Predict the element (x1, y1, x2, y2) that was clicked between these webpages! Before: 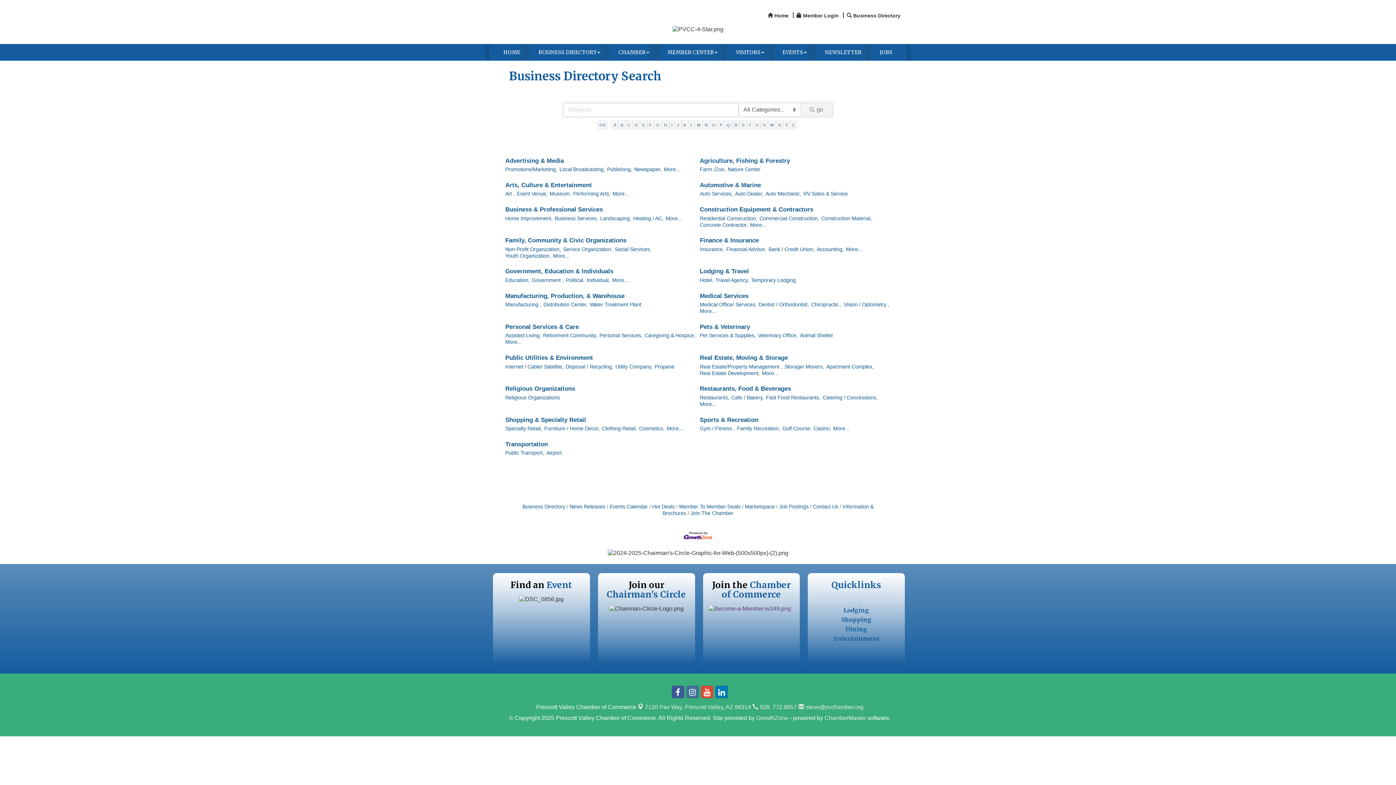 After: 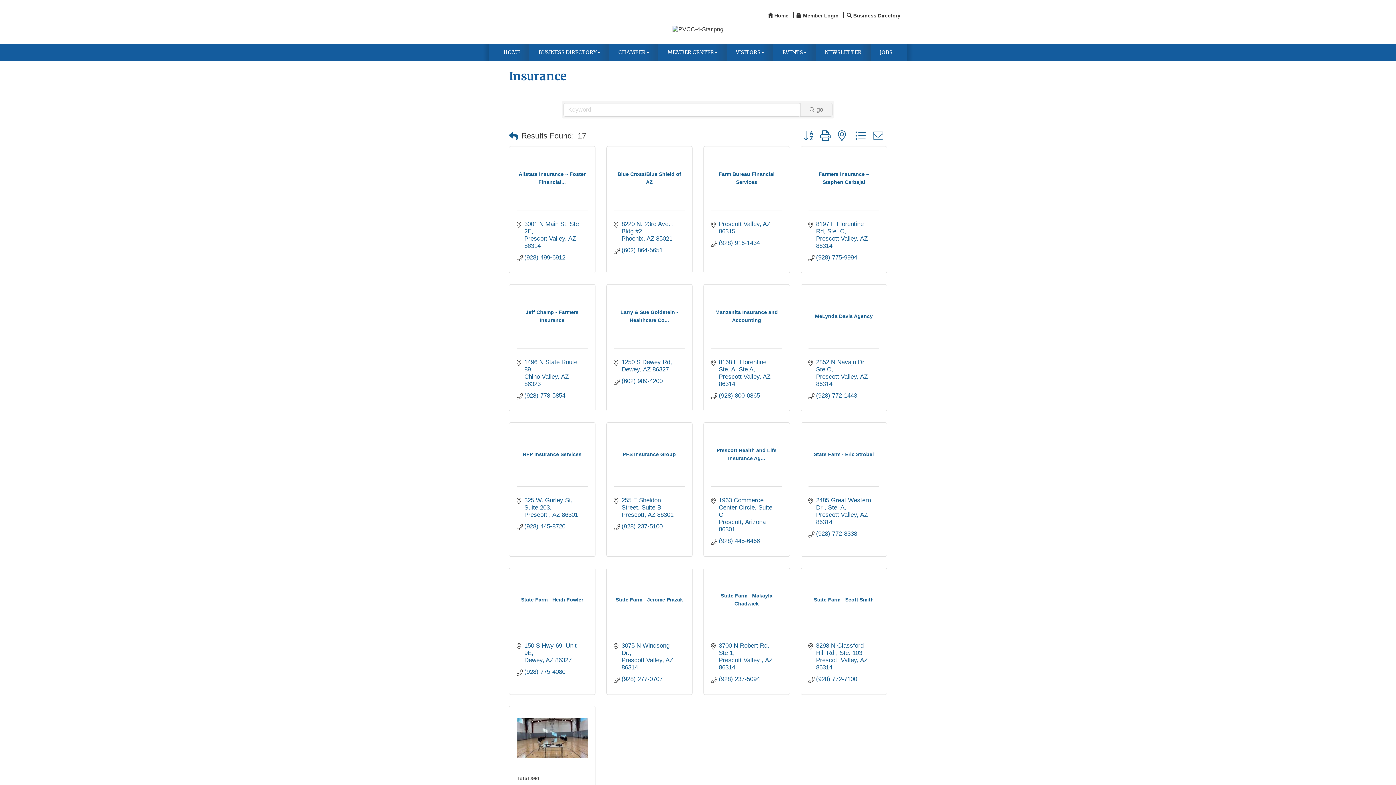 Action: bbox: (700, 246, 724, 252) label: Insurance,